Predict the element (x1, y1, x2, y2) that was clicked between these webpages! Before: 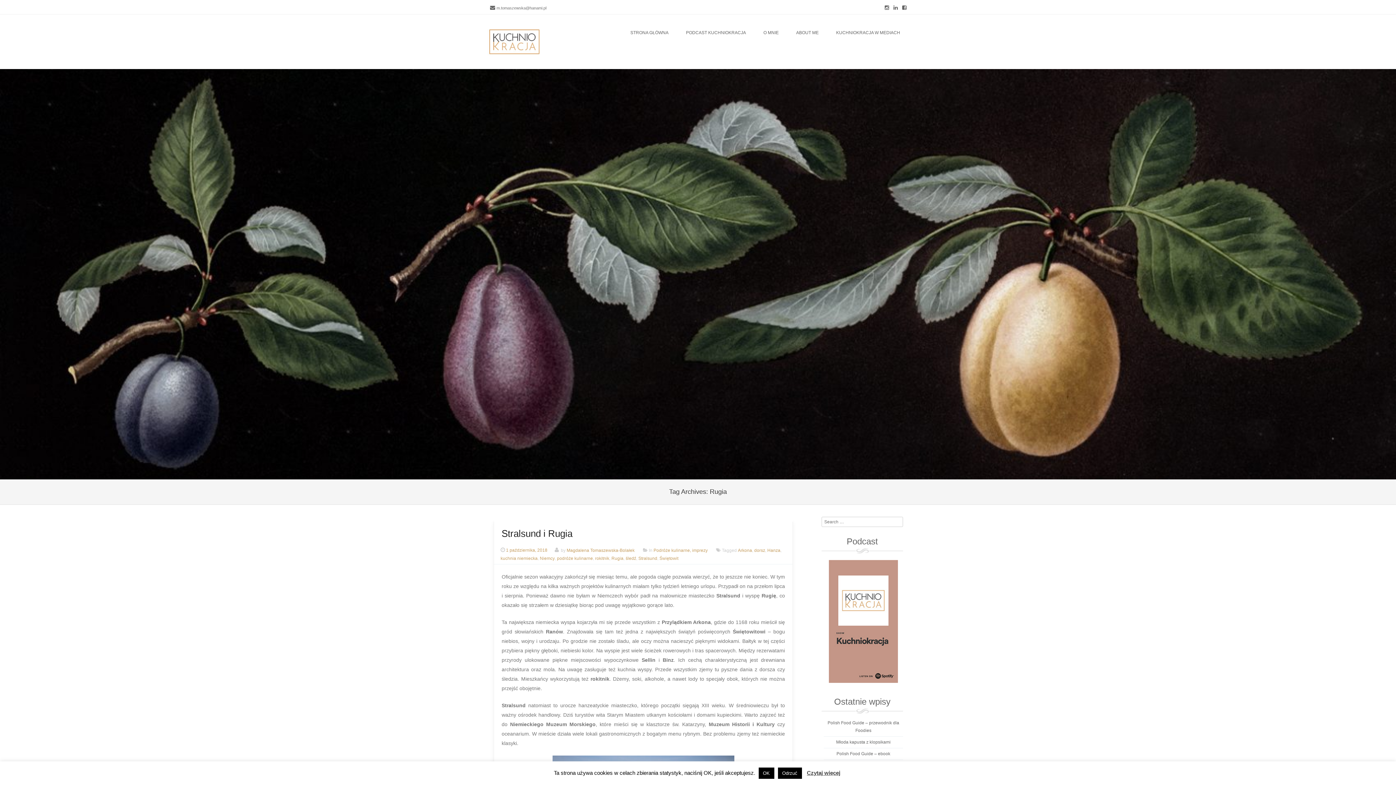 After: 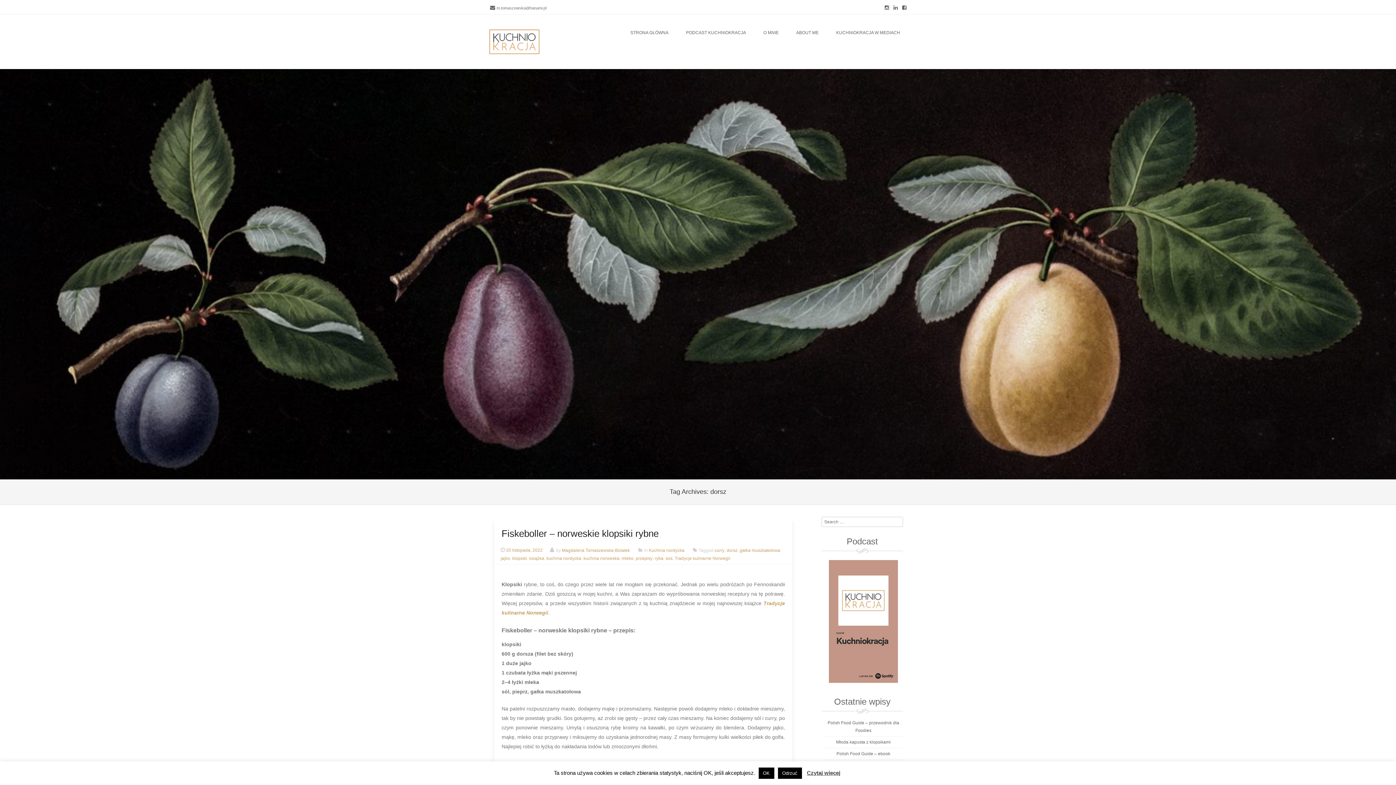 Action: bbox: (754, 548, 765, 553) label: dorsz